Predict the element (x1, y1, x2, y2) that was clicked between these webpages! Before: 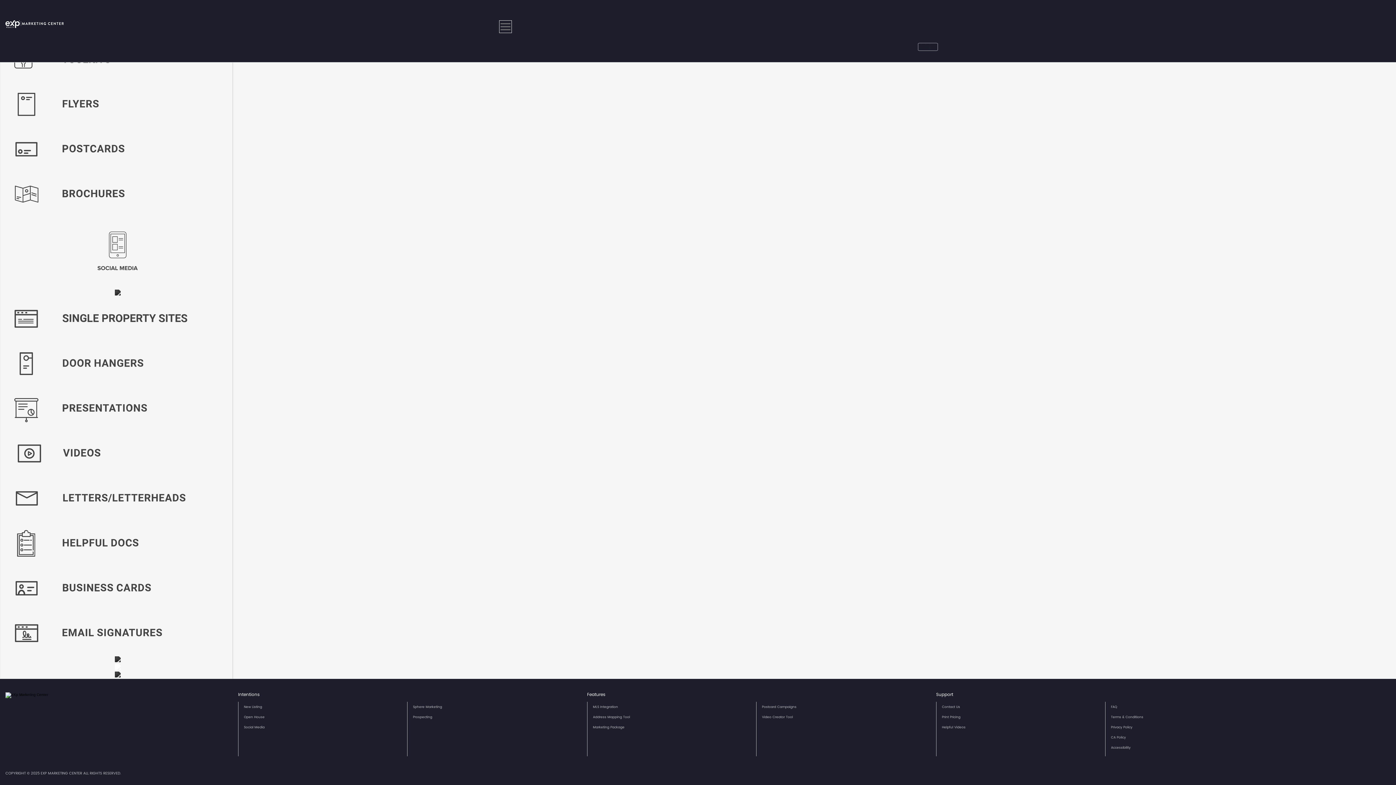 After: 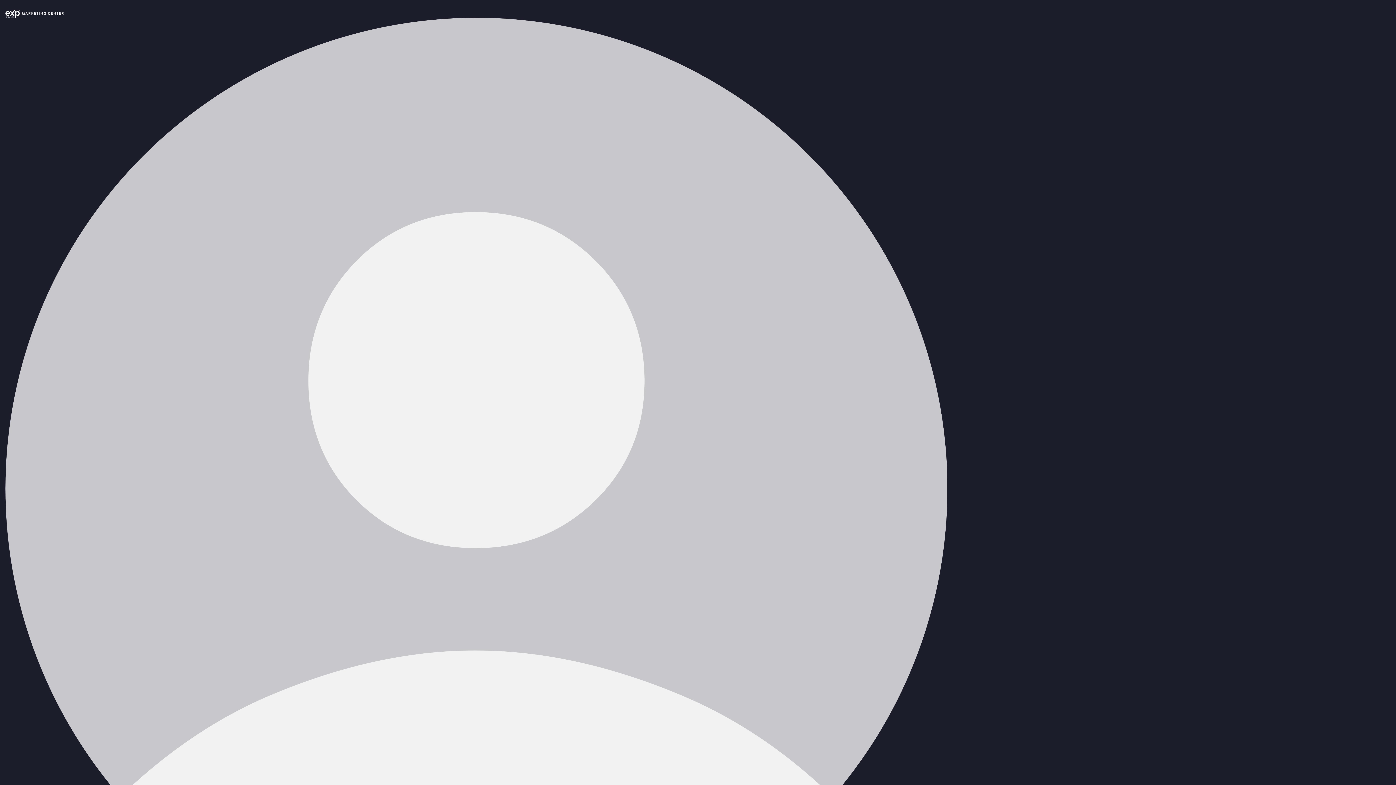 Action: bbox: (0, 475, 232, 520)